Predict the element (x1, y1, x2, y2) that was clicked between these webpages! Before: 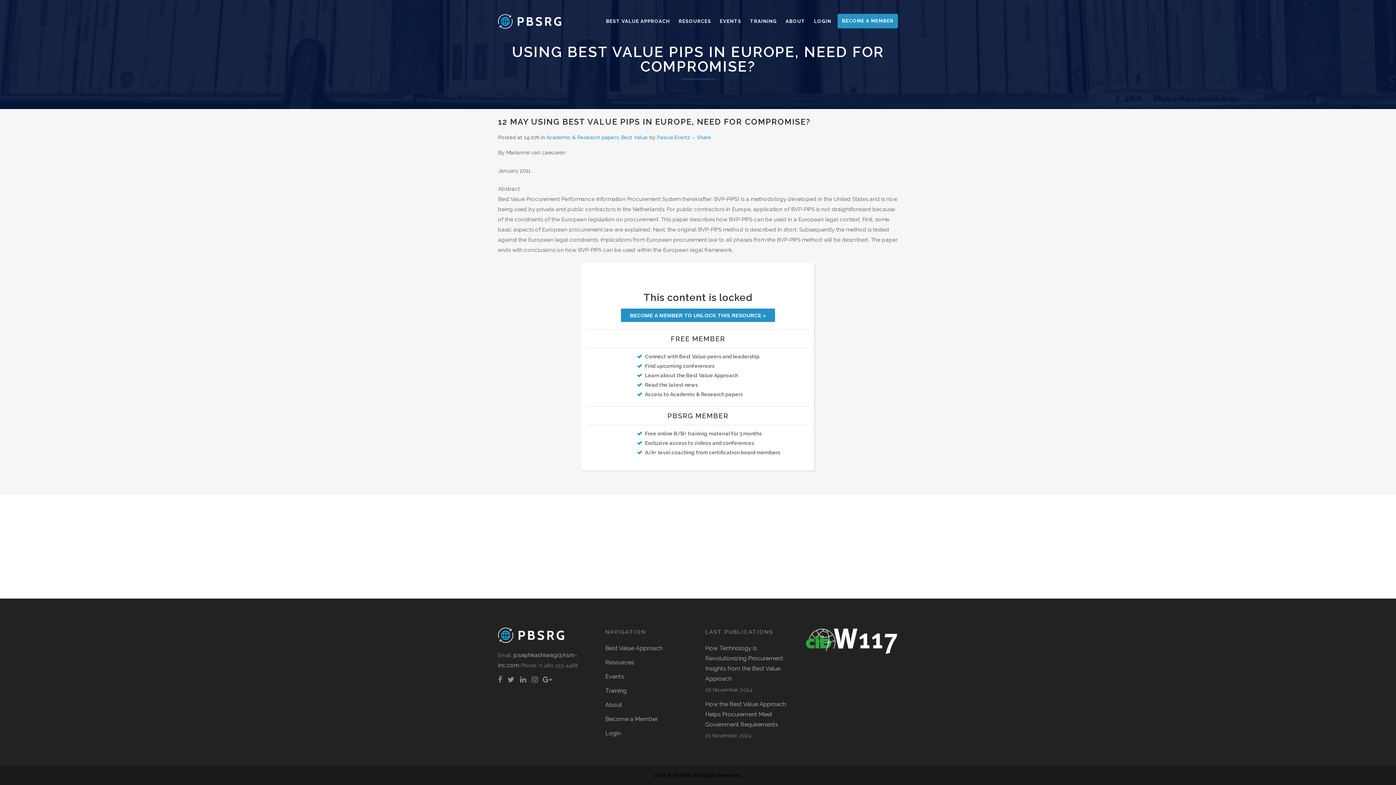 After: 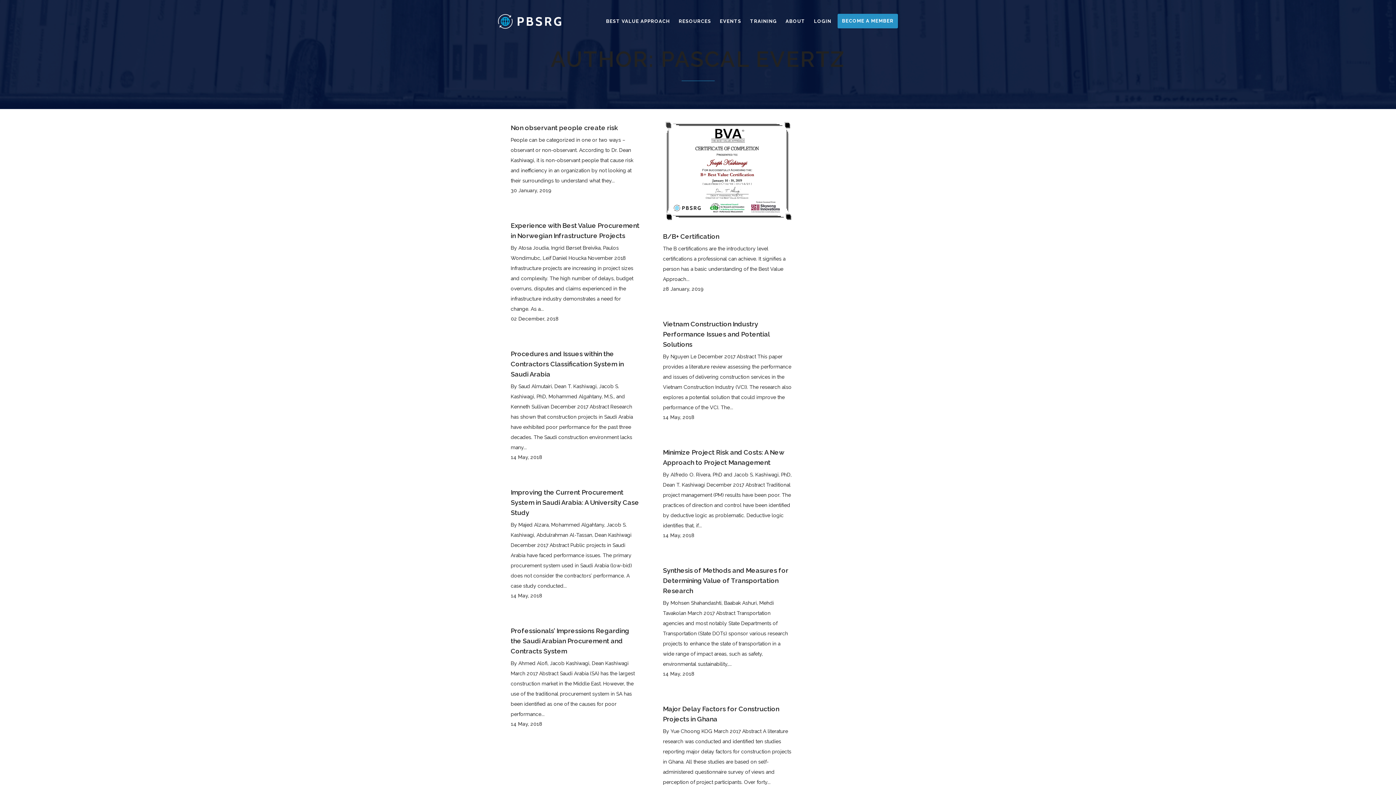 Action: label: Pascal Evertz bbox: (657, 134, 690, 140)